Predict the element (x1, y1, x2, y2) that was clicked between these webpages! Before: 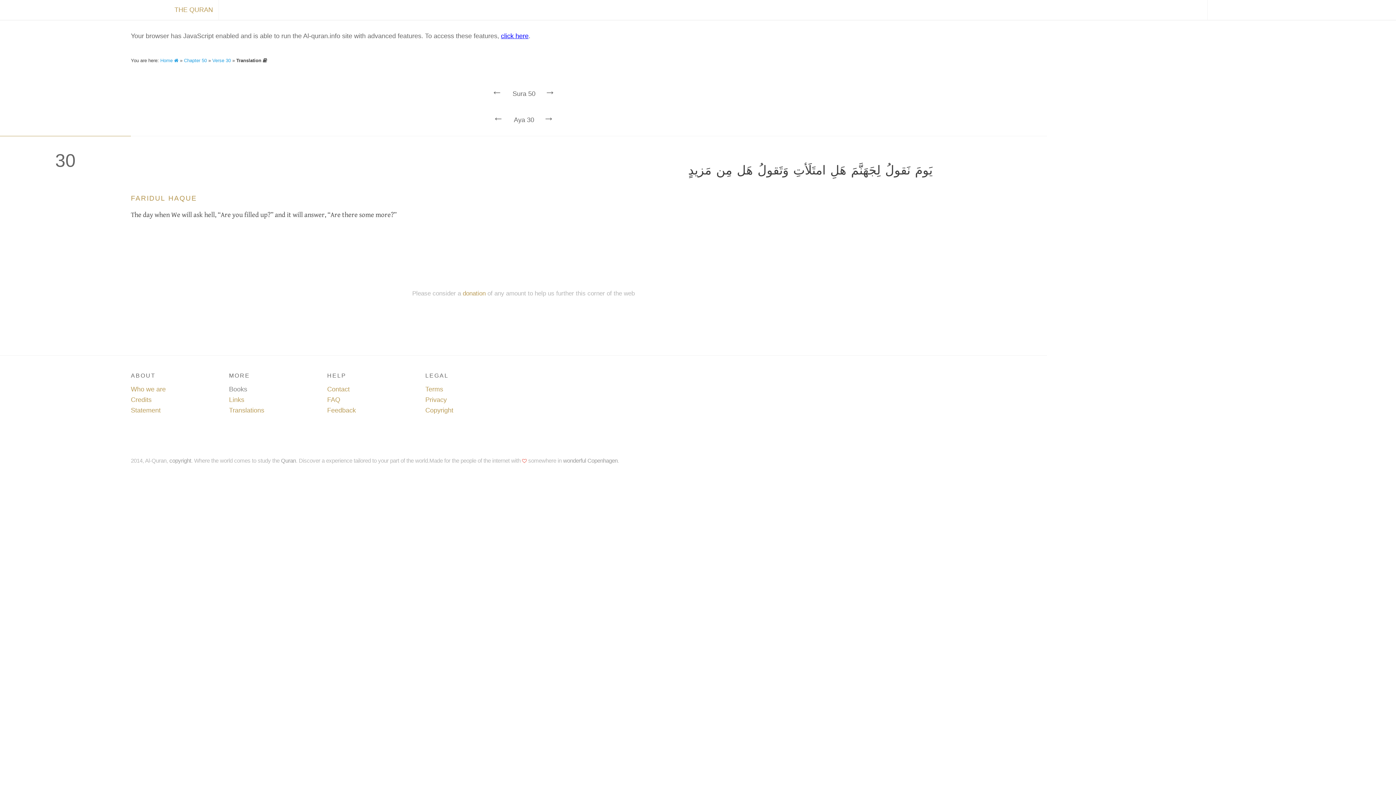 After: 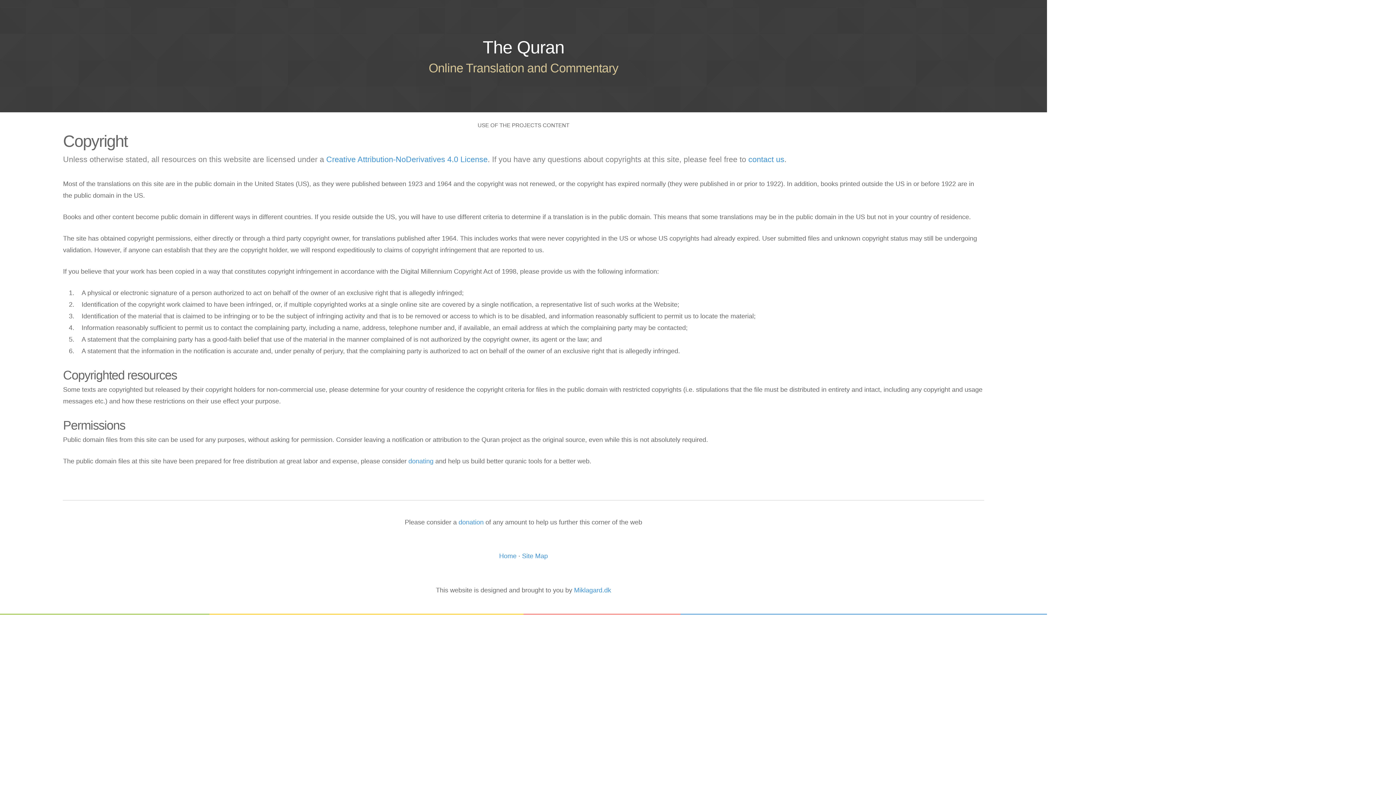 Action: label: copyright bbox: (169, 457, 191, 464)